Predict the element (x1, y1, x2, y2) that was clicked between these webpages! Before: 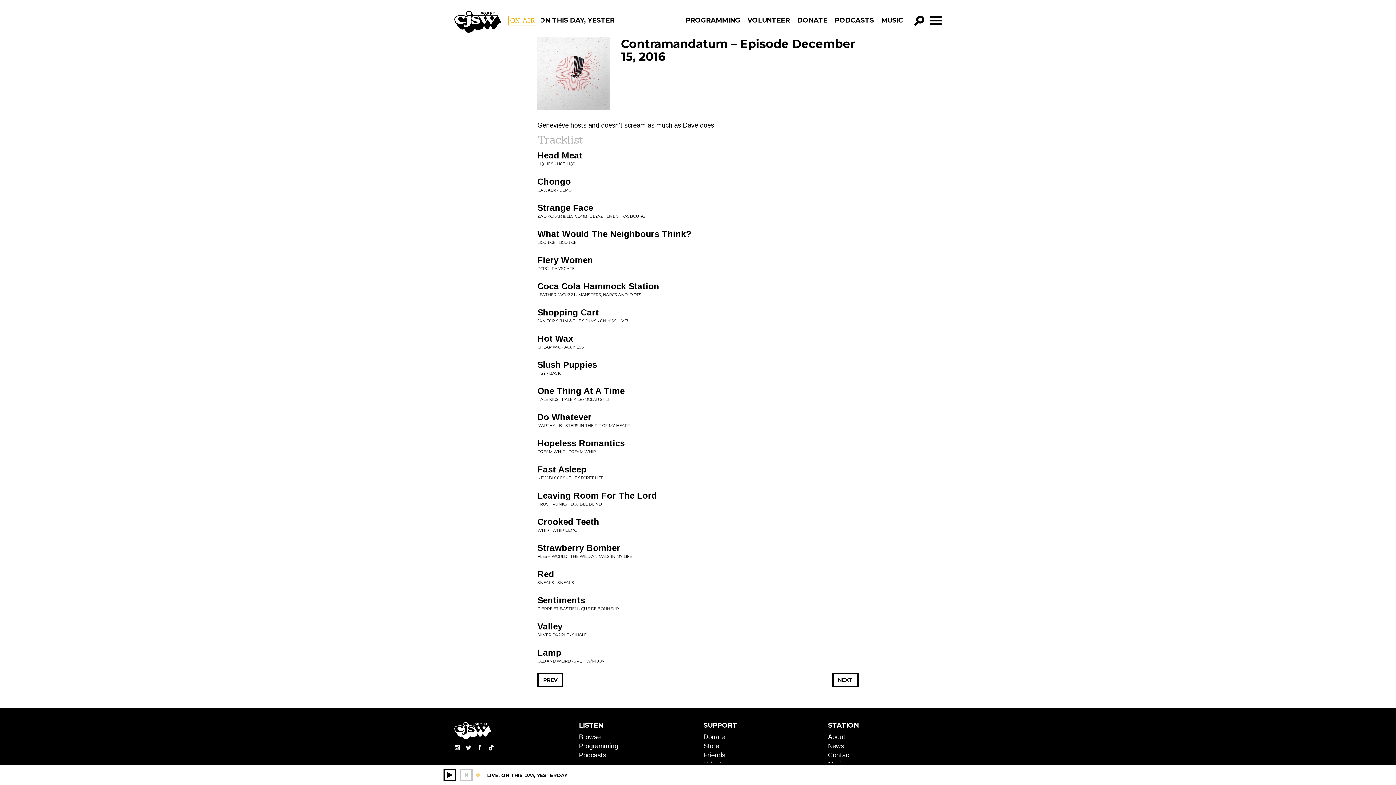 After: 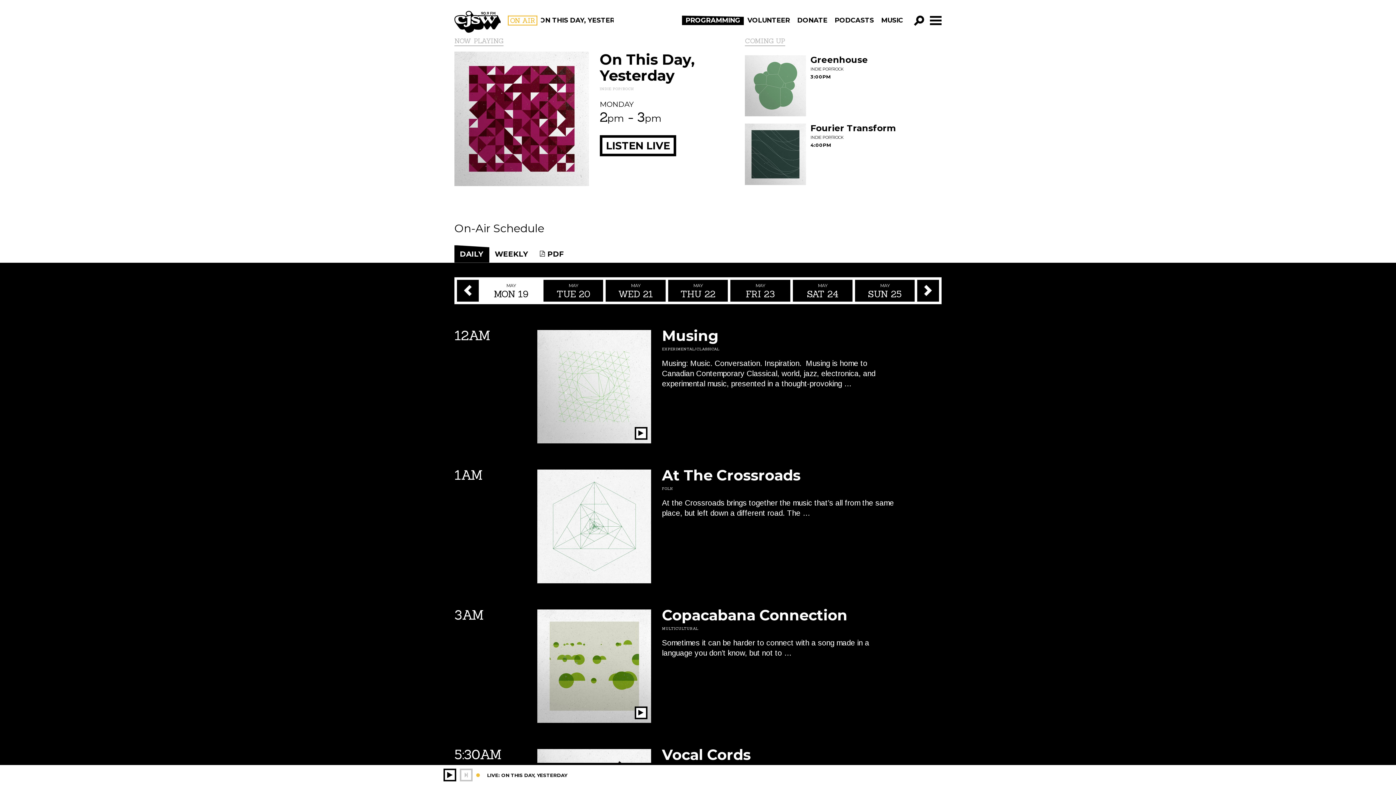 Action: bbox: (682, 15, 744, 25) label: PROGRAMMING